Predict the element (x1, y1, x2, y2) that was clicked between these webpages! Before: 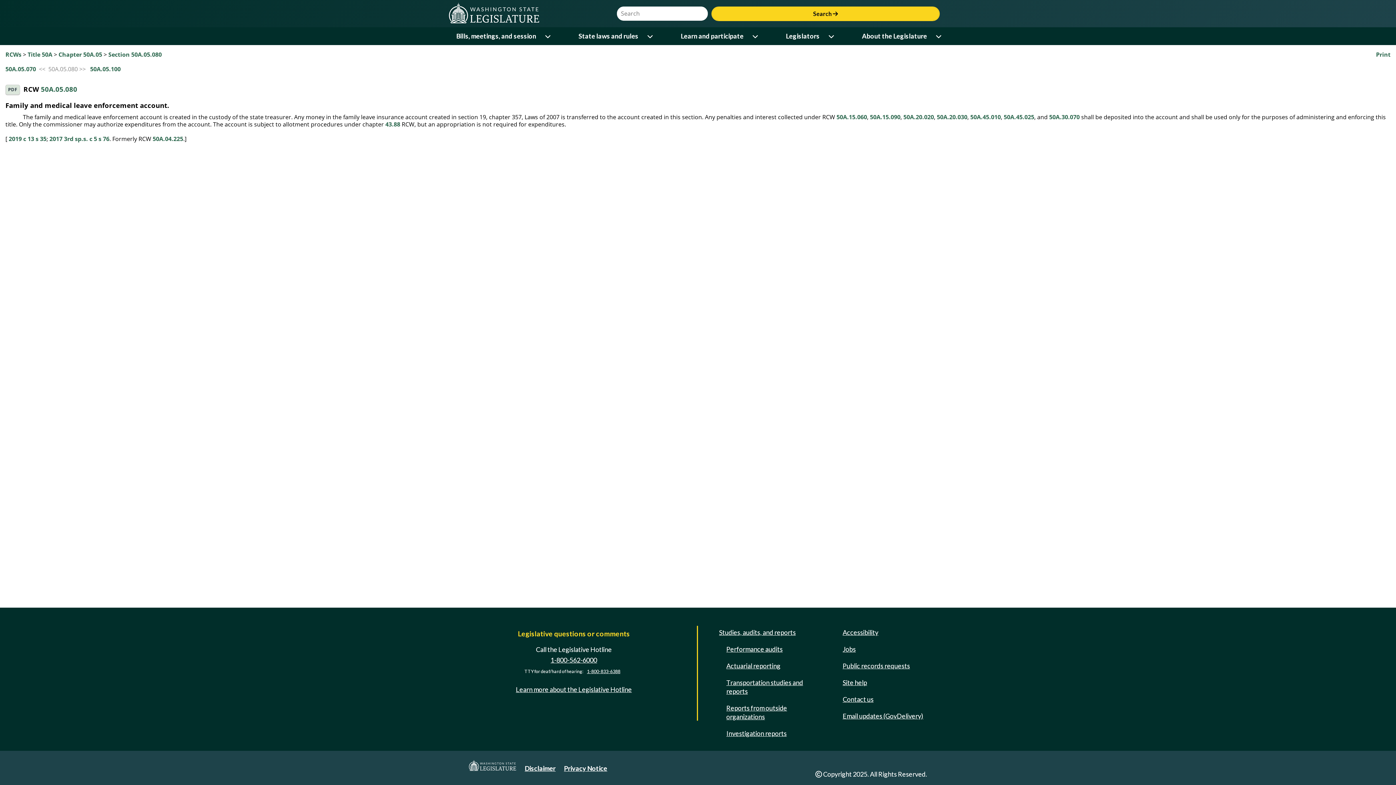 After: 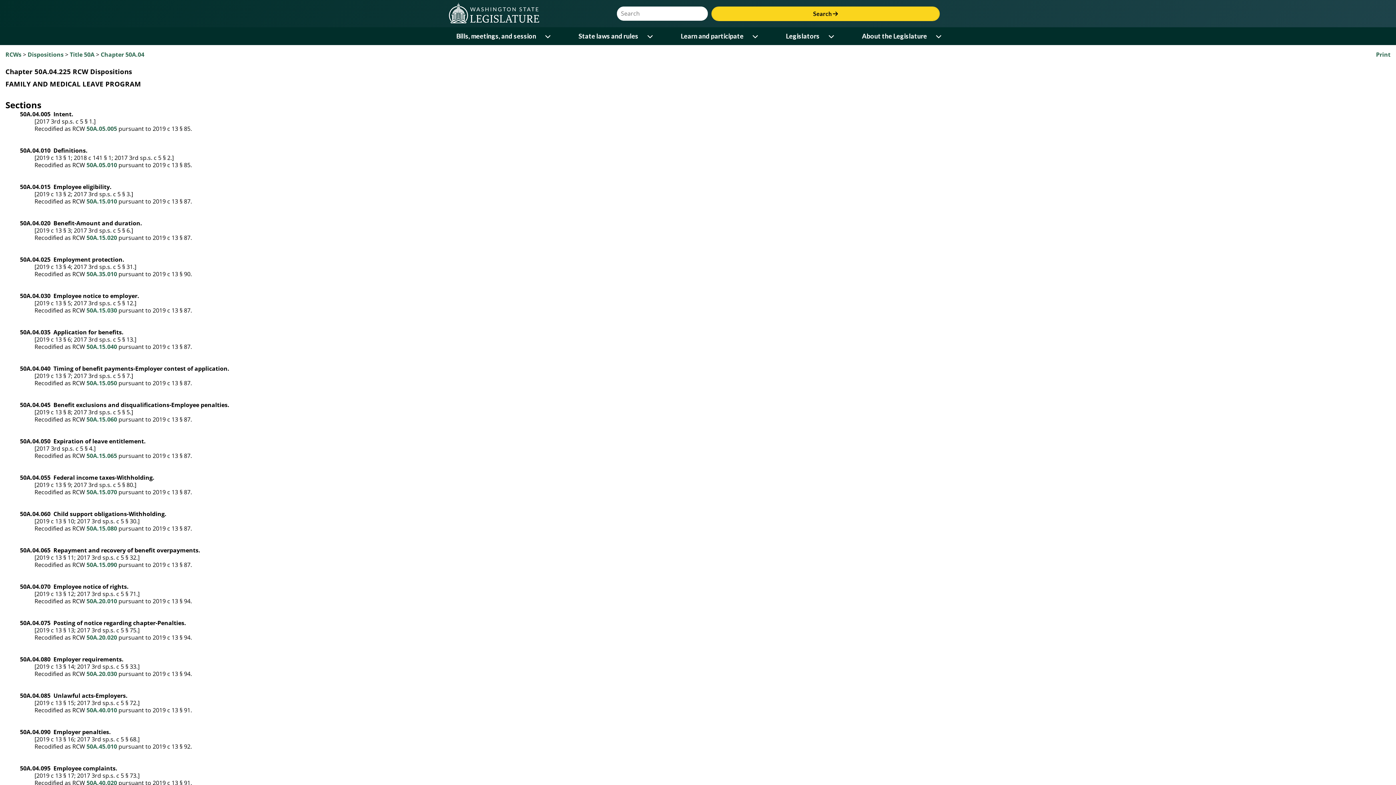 Action: bbox: (152, 134, 183, 142) label: 50A.04.225